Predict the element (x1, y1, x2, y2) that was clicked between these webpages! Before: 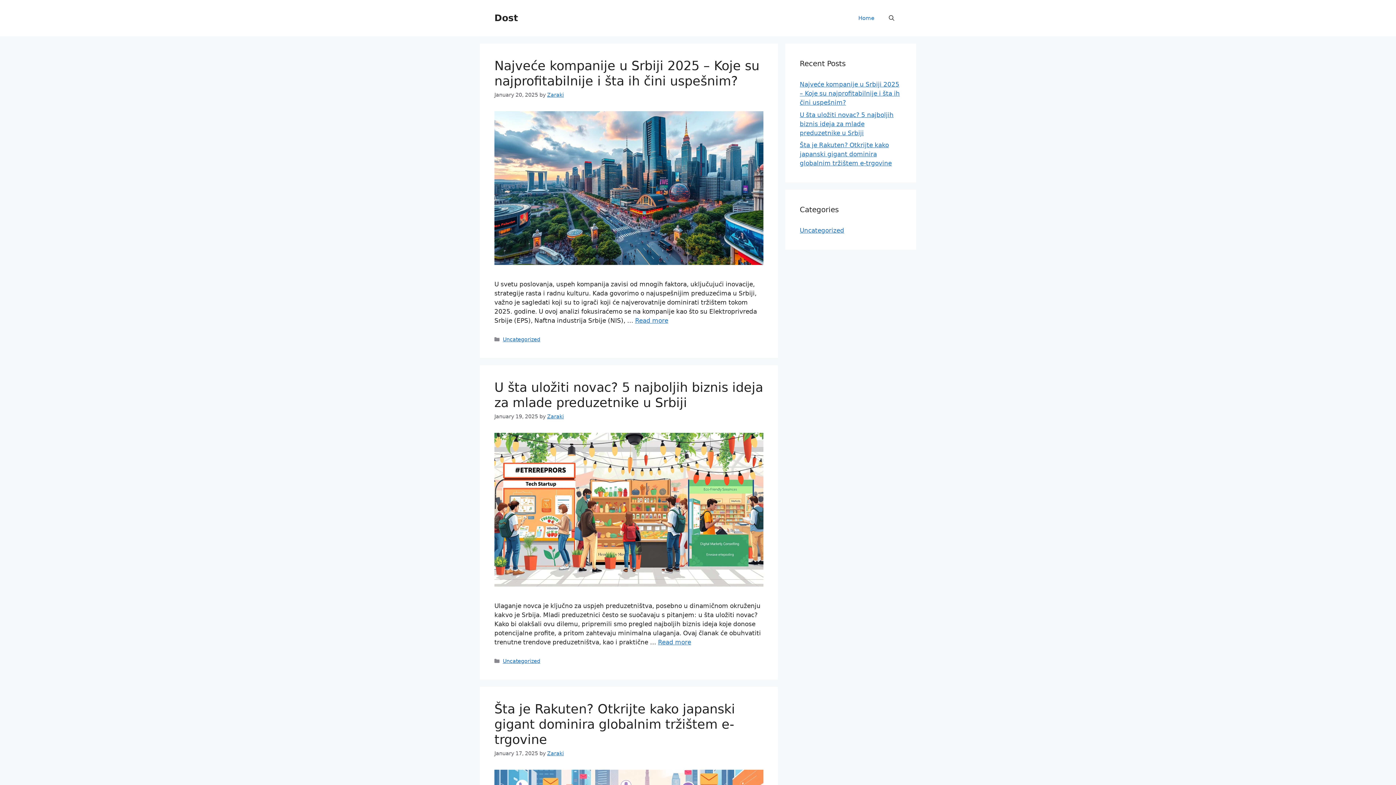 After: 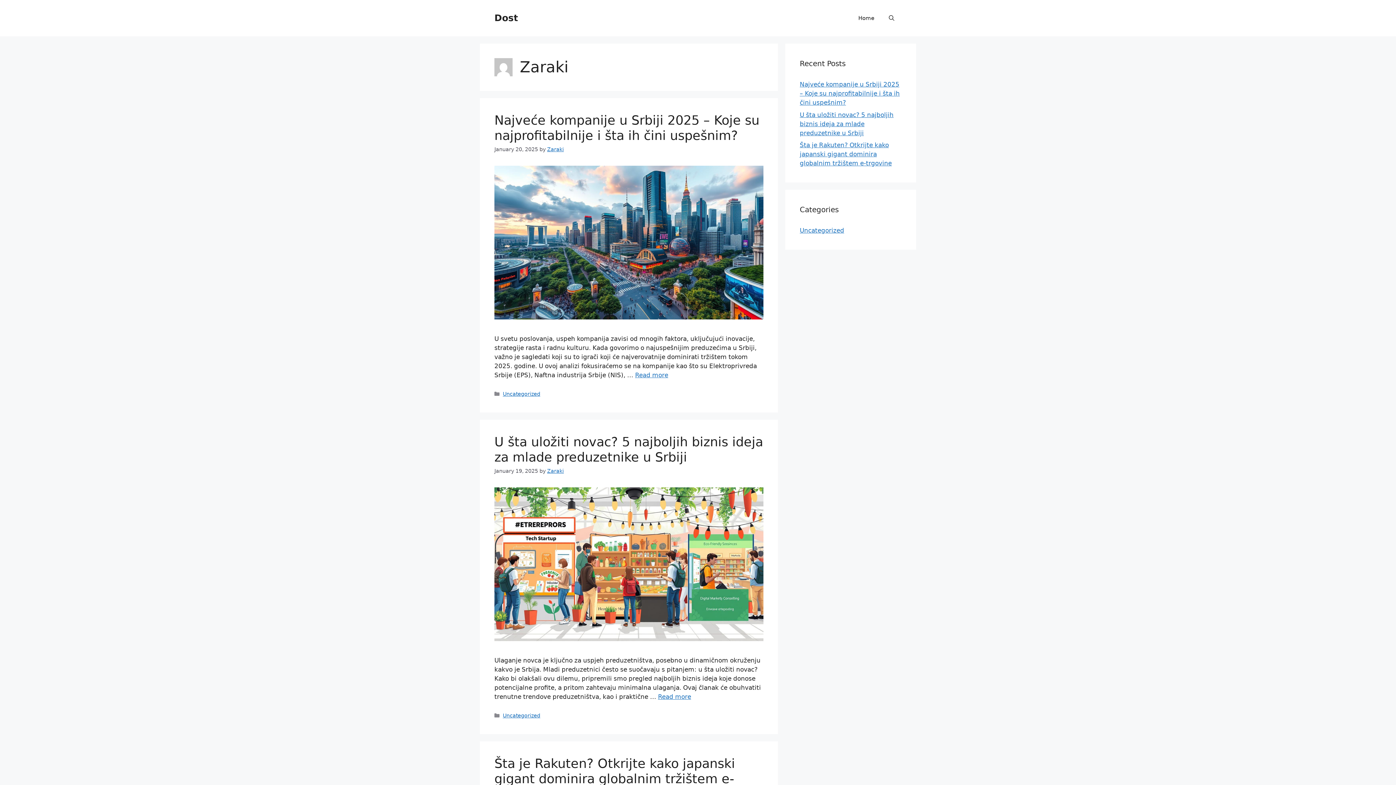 Action: bbox: (547, 413, 564, 419) label: Zaraki